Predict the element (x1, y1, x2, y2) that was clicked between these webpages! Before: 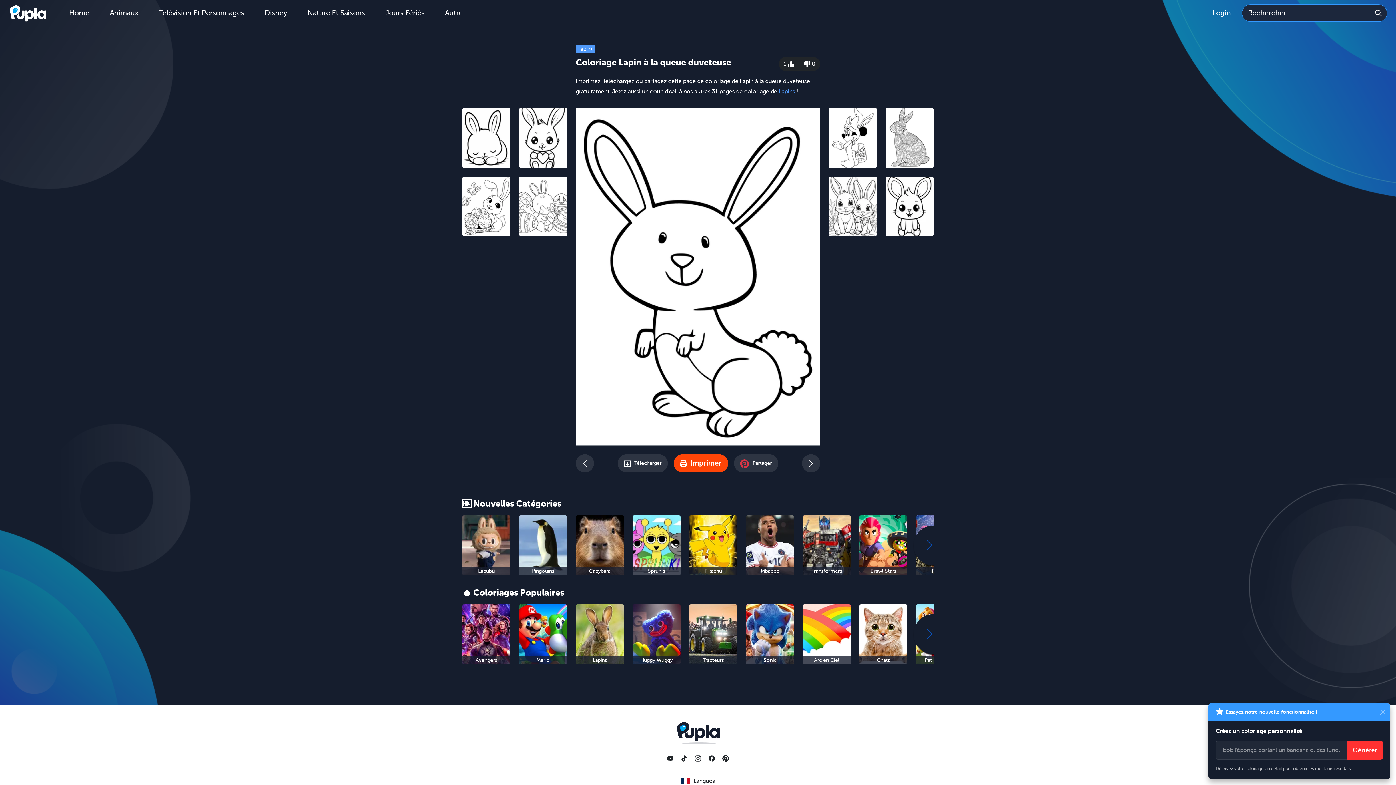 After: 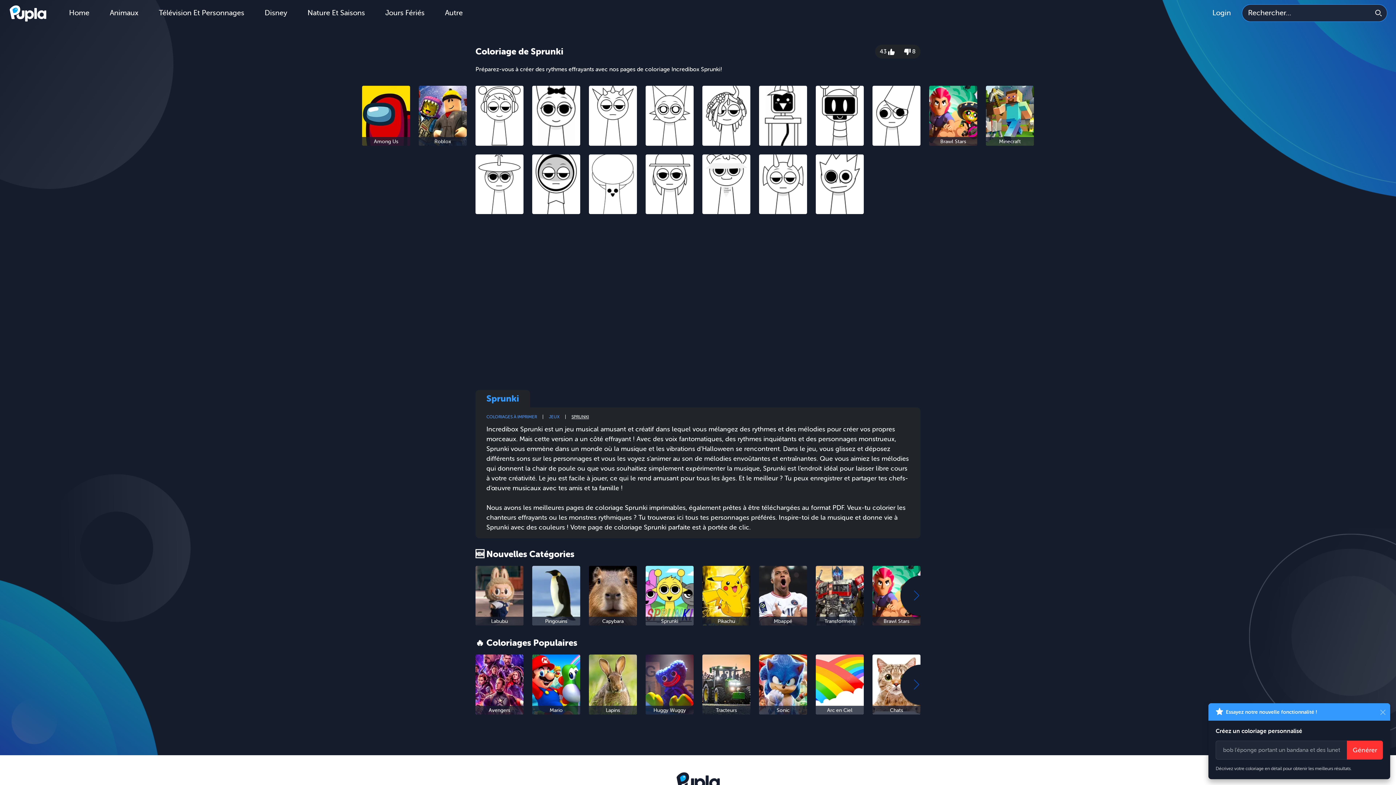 Action: label: Sprunki bbox: (632, 515, 680, 575)